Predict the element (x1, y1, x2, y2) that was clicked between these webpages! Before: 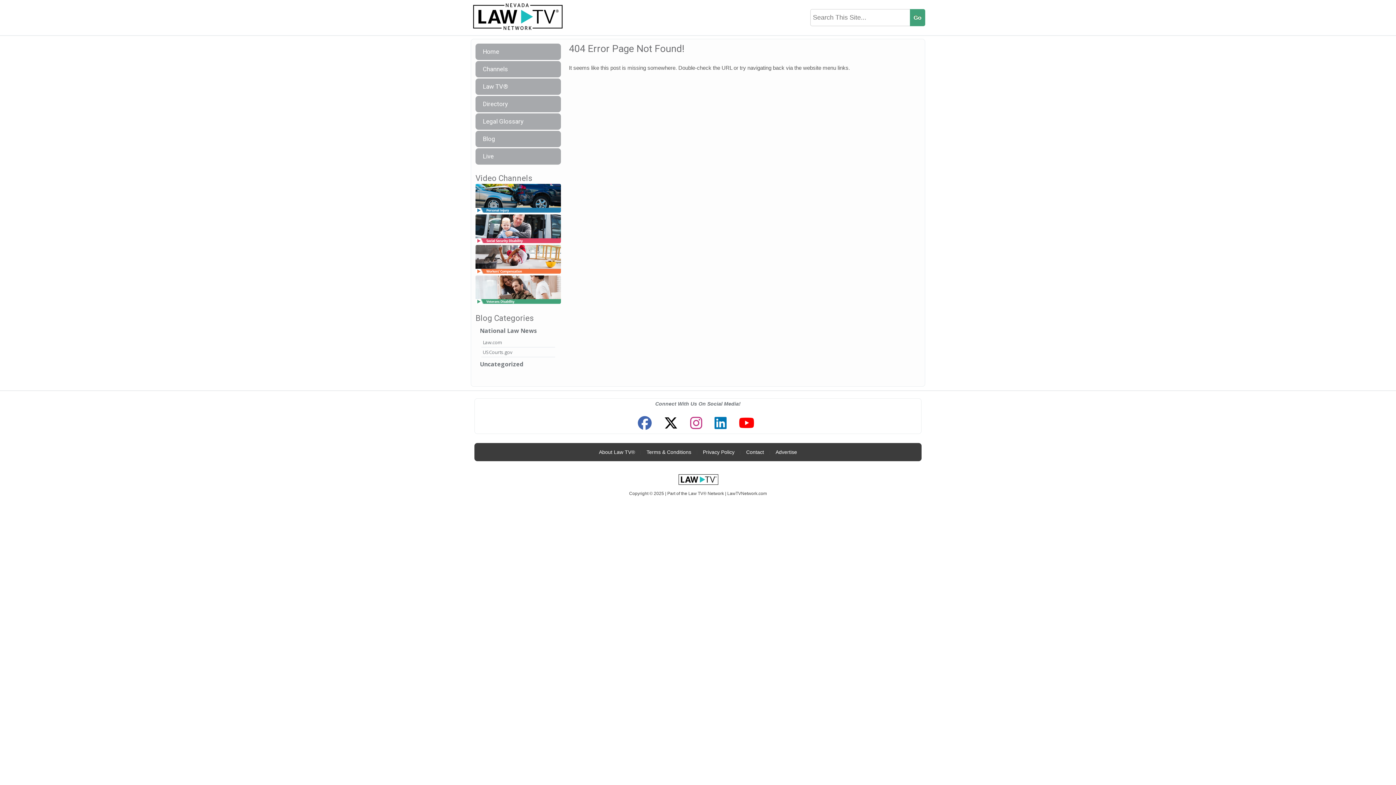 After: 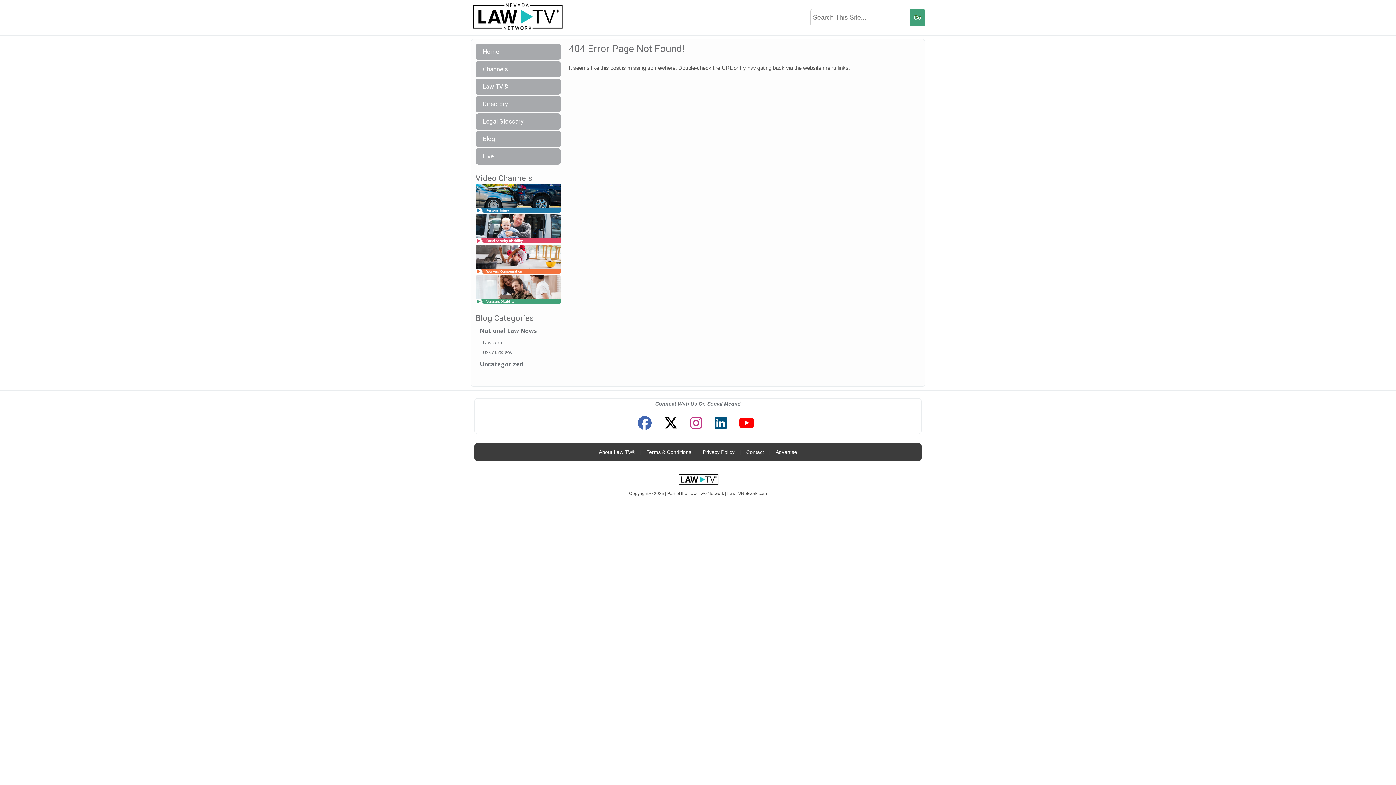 Action: bbox: (711, 412, 730, 433)